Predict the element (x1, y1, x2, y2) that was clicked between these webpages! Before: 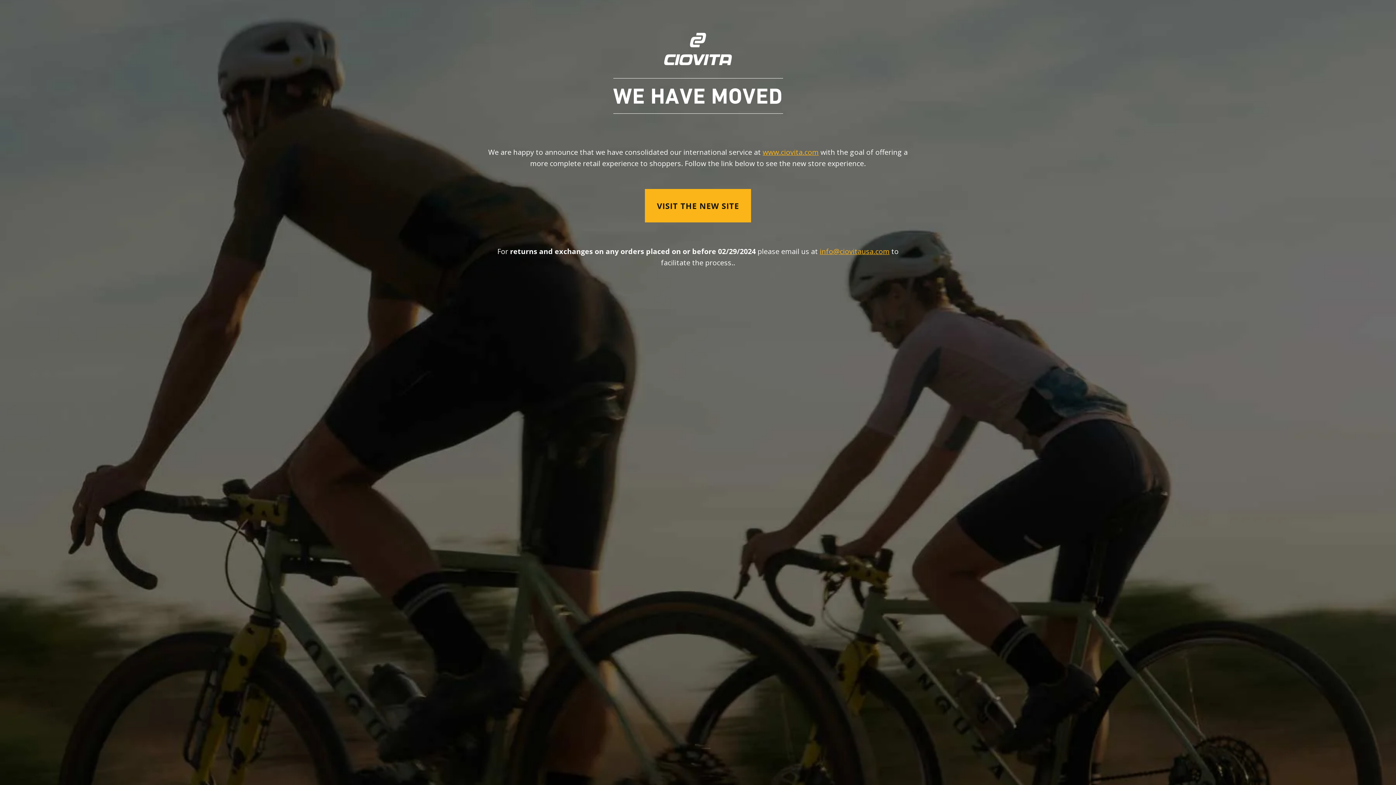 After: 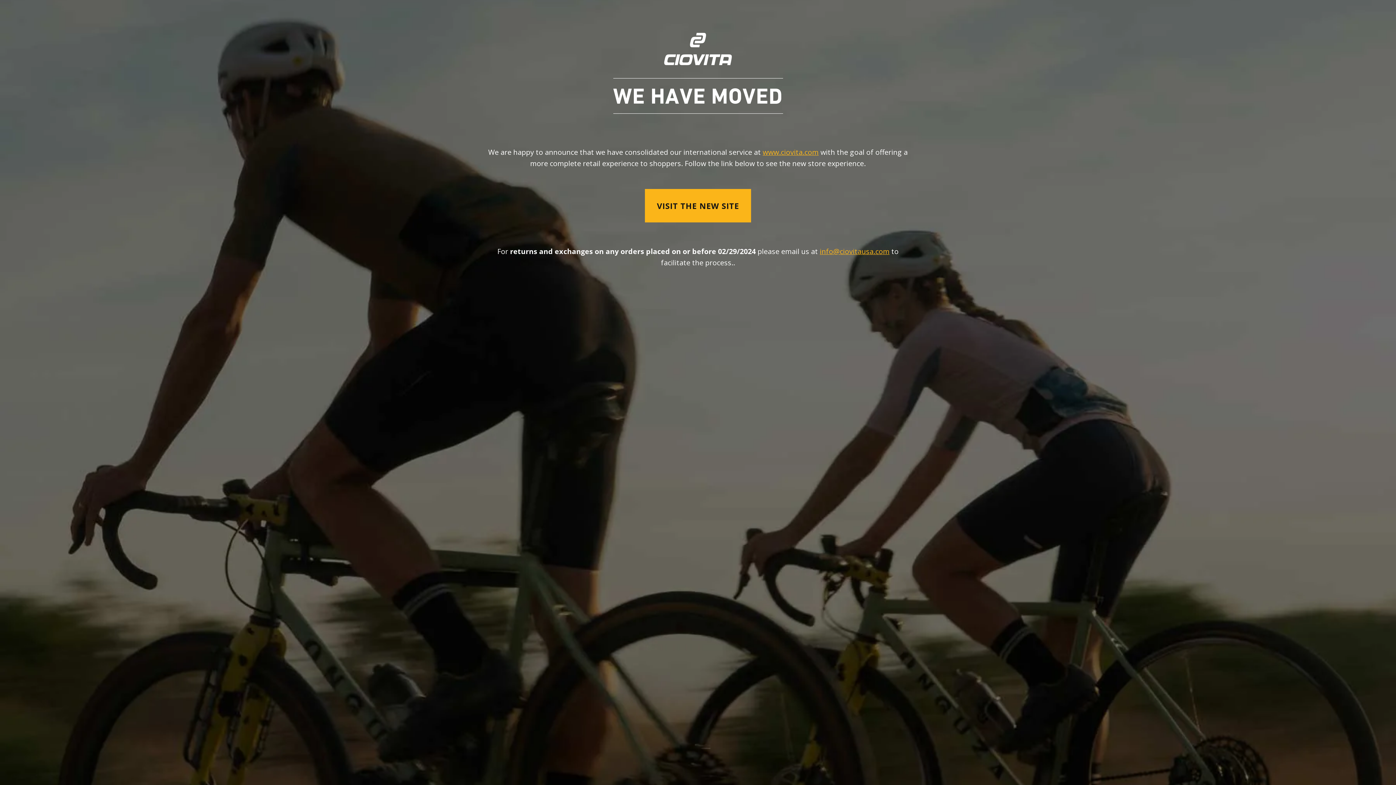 Action: bbox: (820, 246, 889, 256) label: info@ciovitausa.com